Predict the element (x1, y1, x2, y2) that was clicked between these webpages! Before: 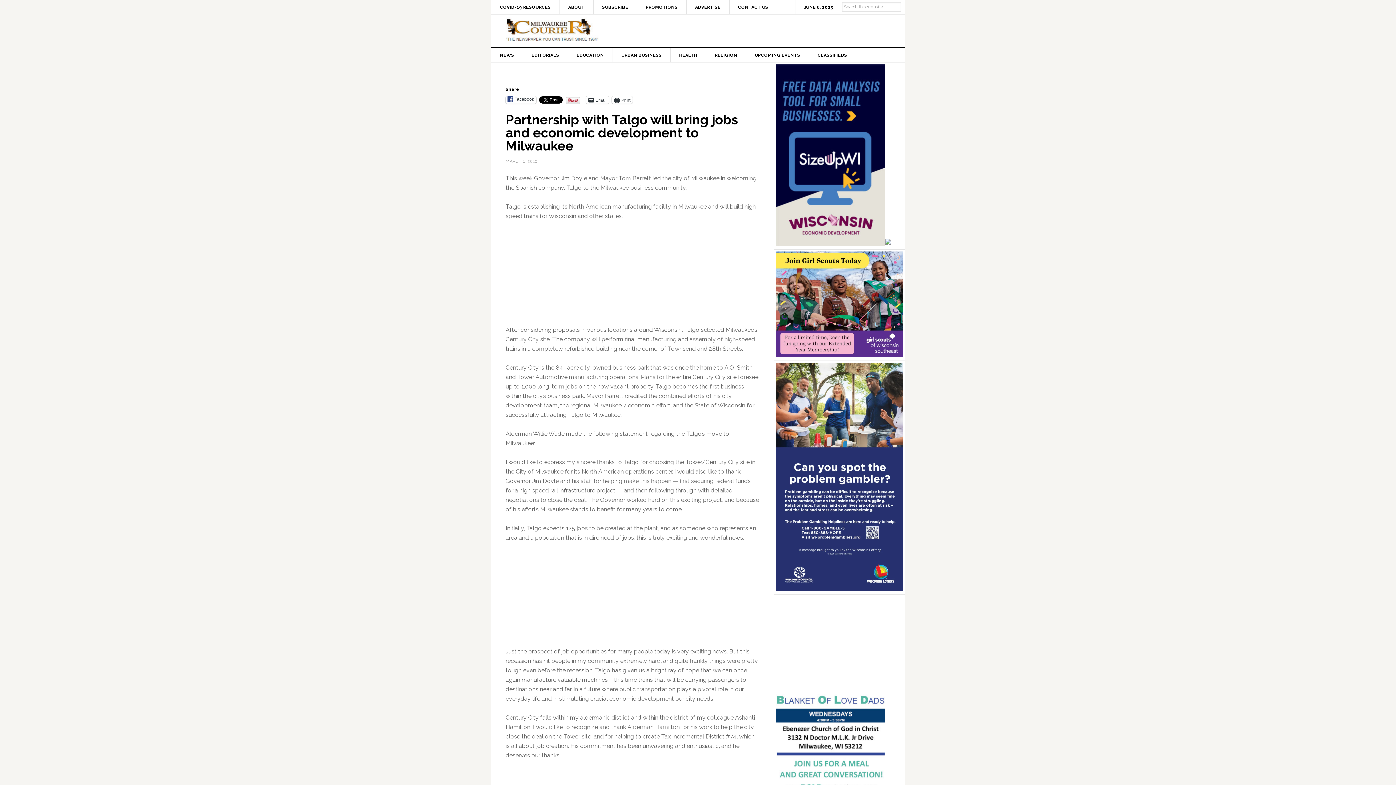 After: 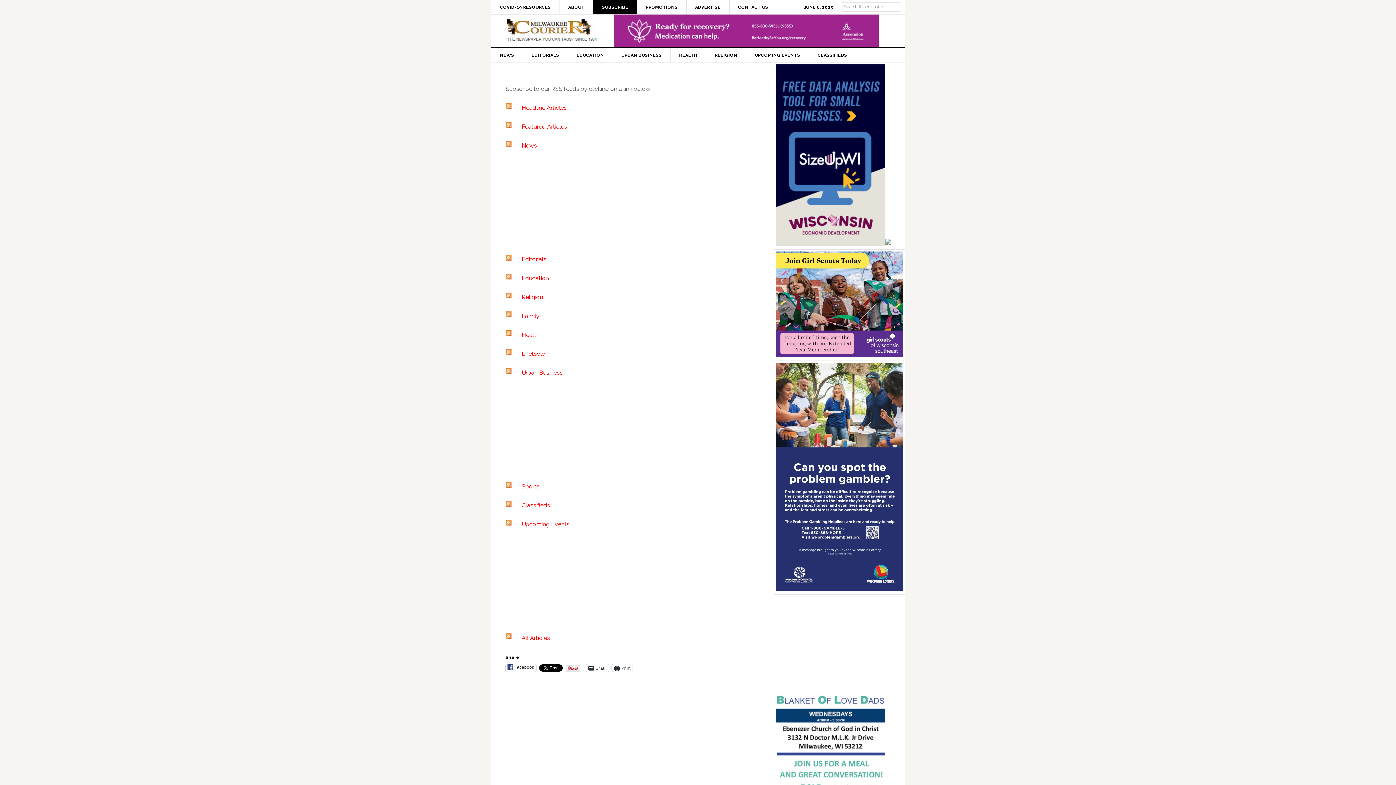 Action: bbox: (593, 0, 637, 14) label: SUBSCRIBE